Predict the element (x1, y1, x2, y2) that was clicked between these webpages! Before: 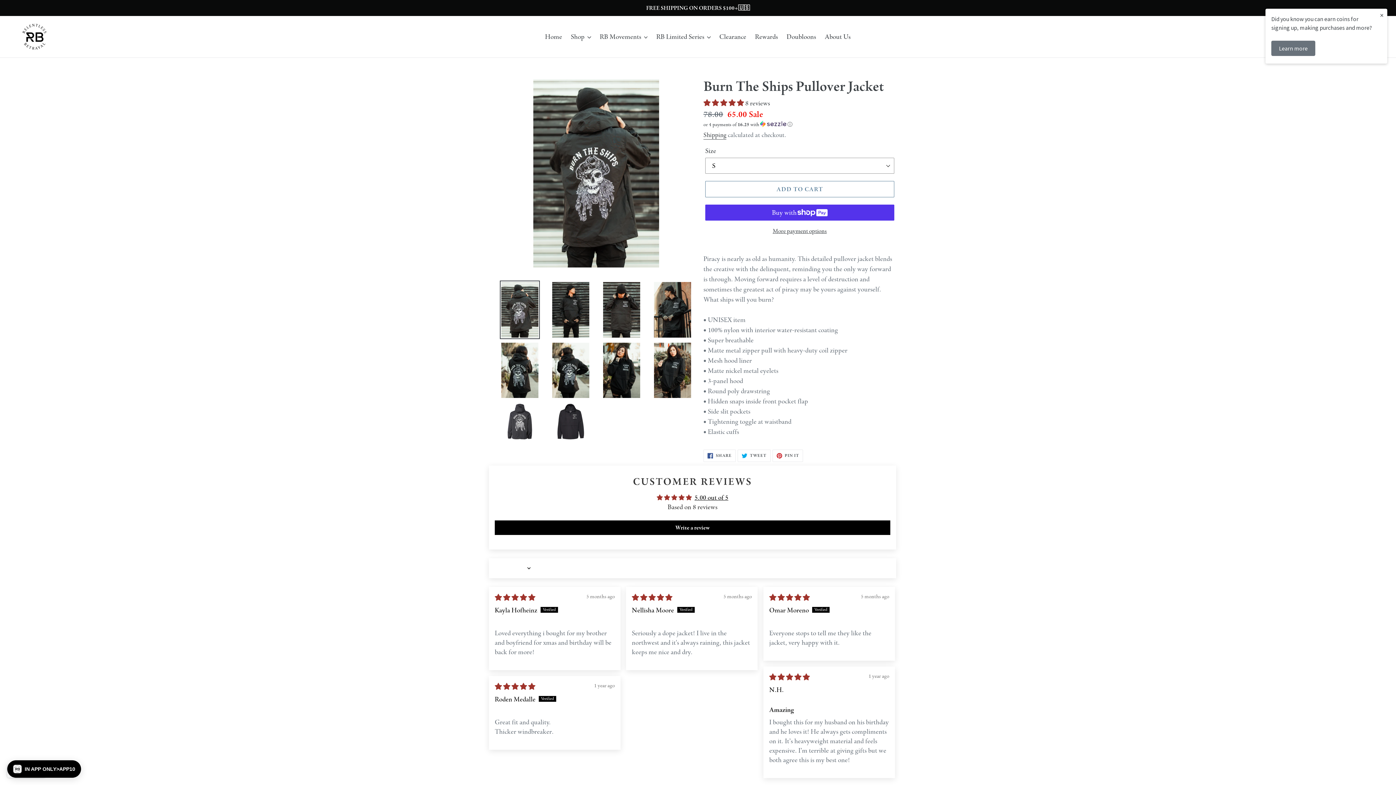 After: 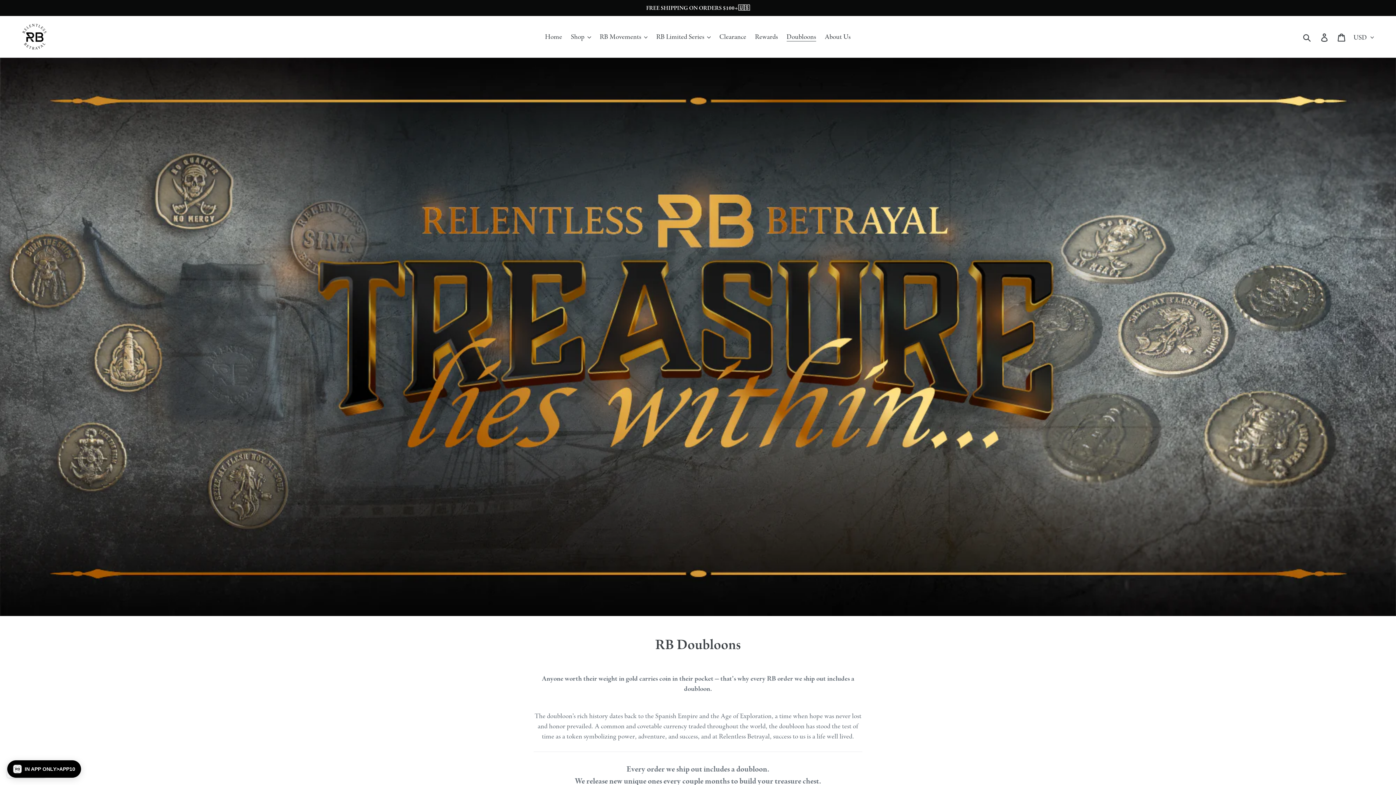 Action: label: Doubloons bbox: (783, 30, 819, 42)